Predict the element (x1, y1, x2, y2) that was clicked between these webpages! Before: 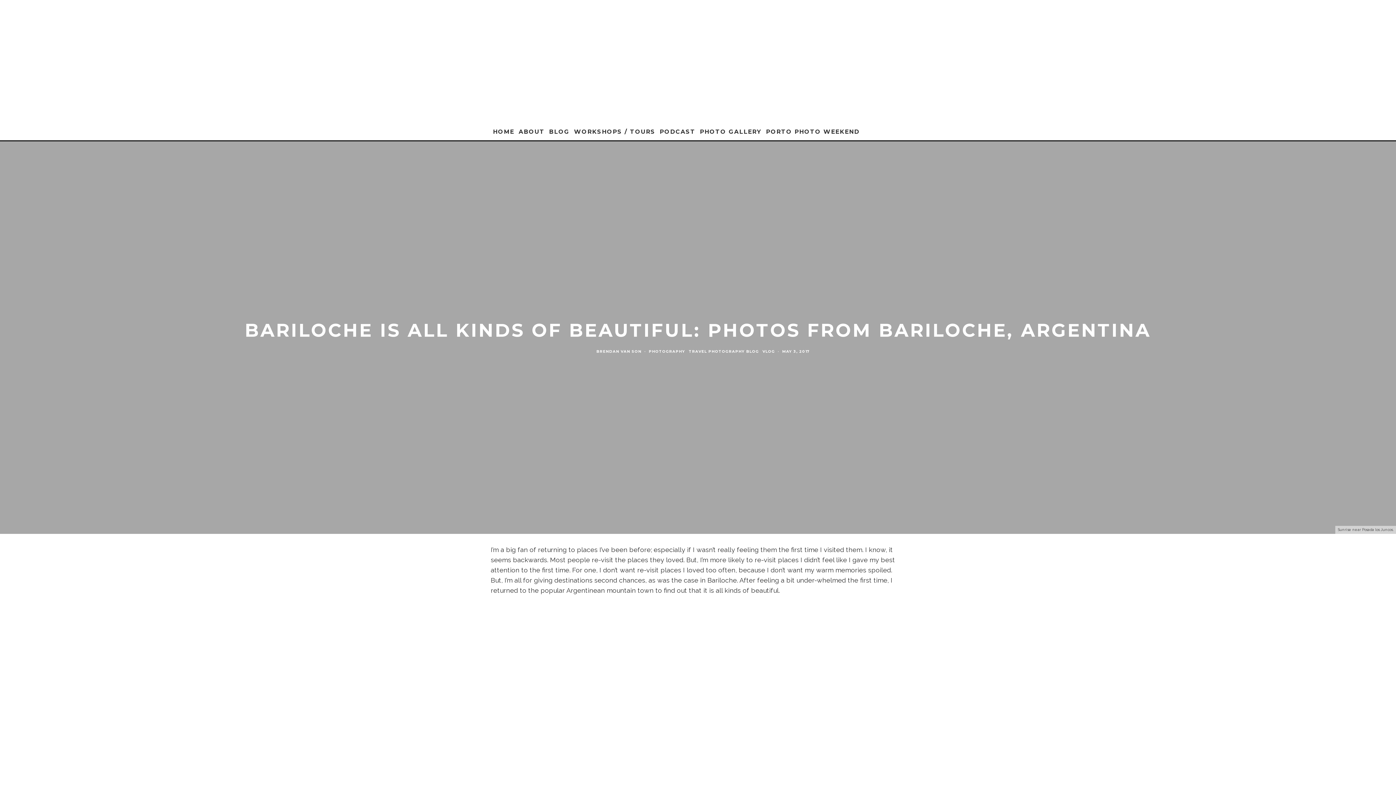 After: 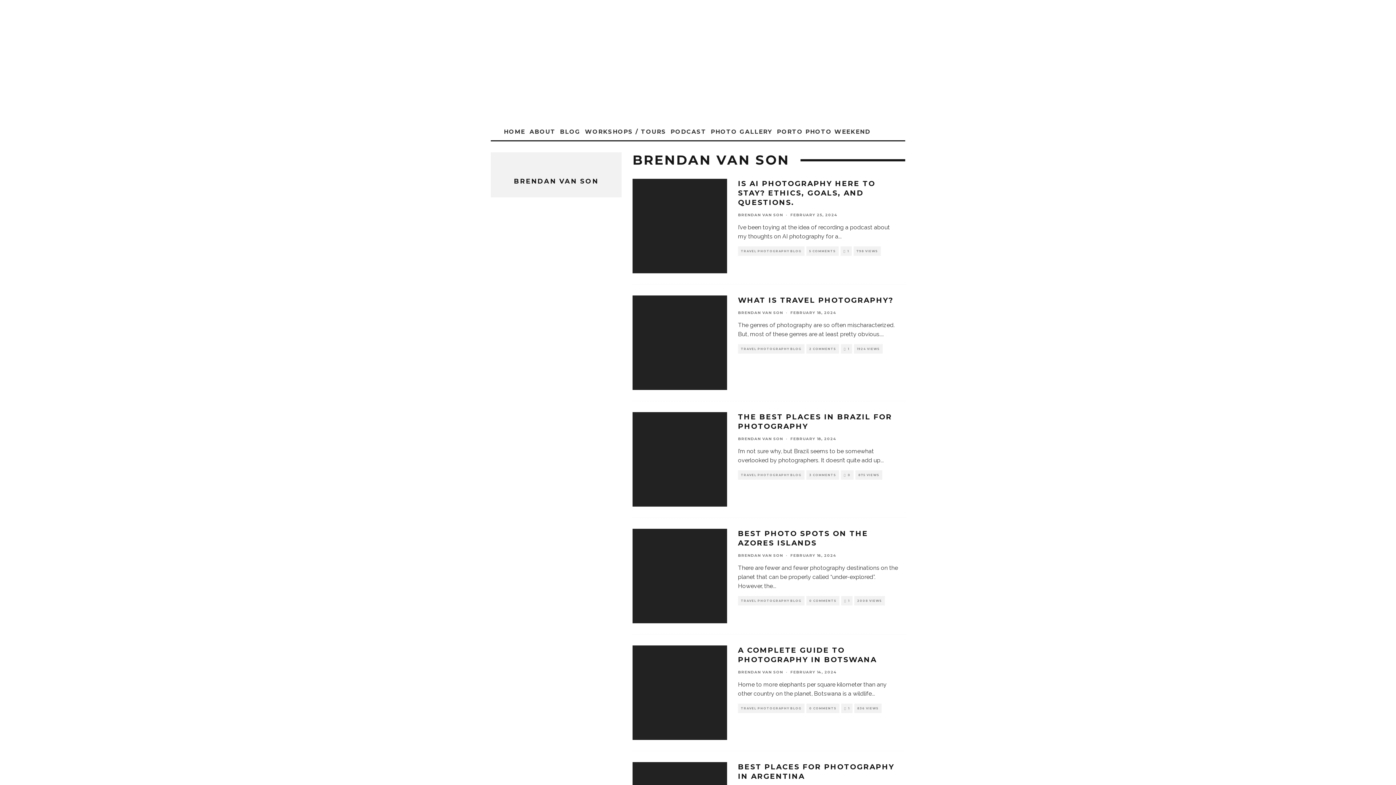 Action: label: BRENDAN VAN SON bbox: (596, 349, 641, 353)